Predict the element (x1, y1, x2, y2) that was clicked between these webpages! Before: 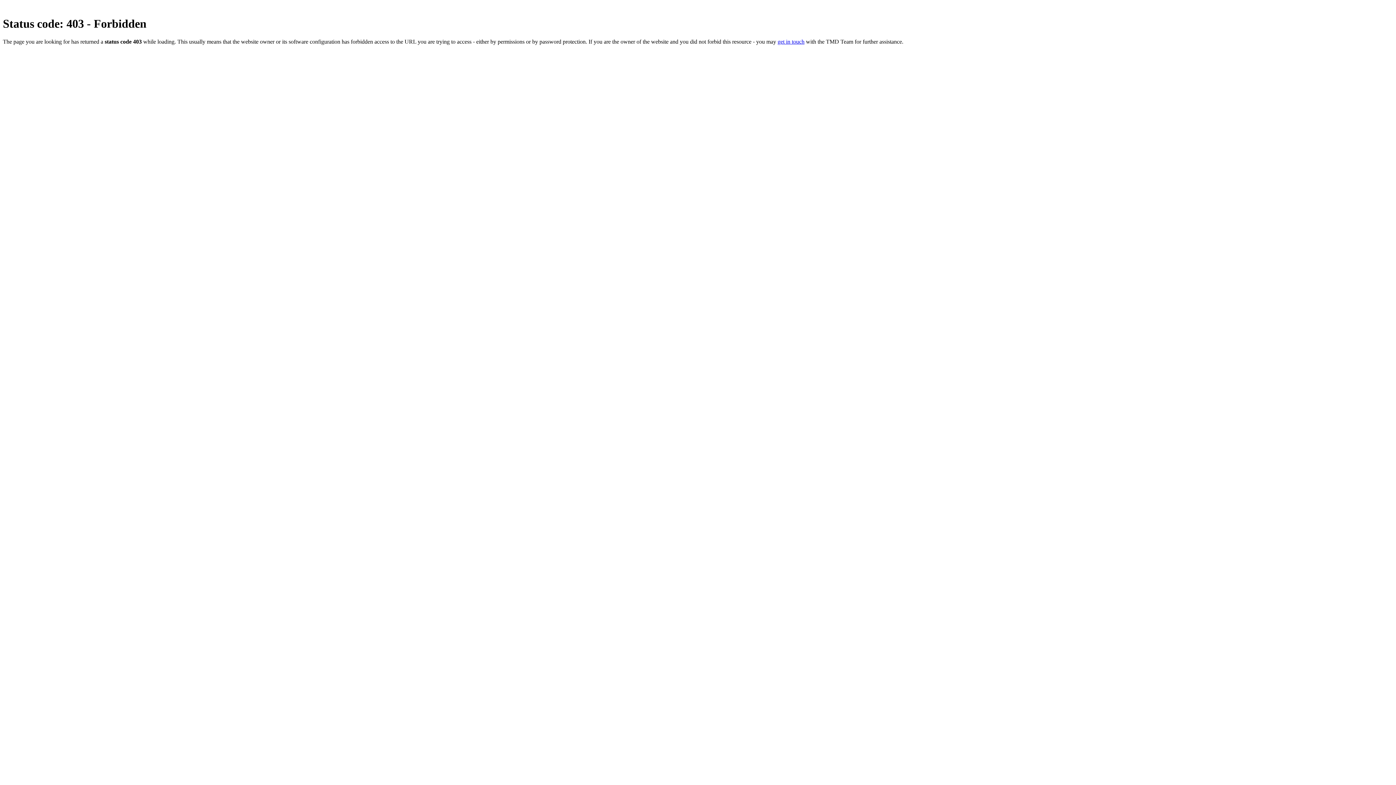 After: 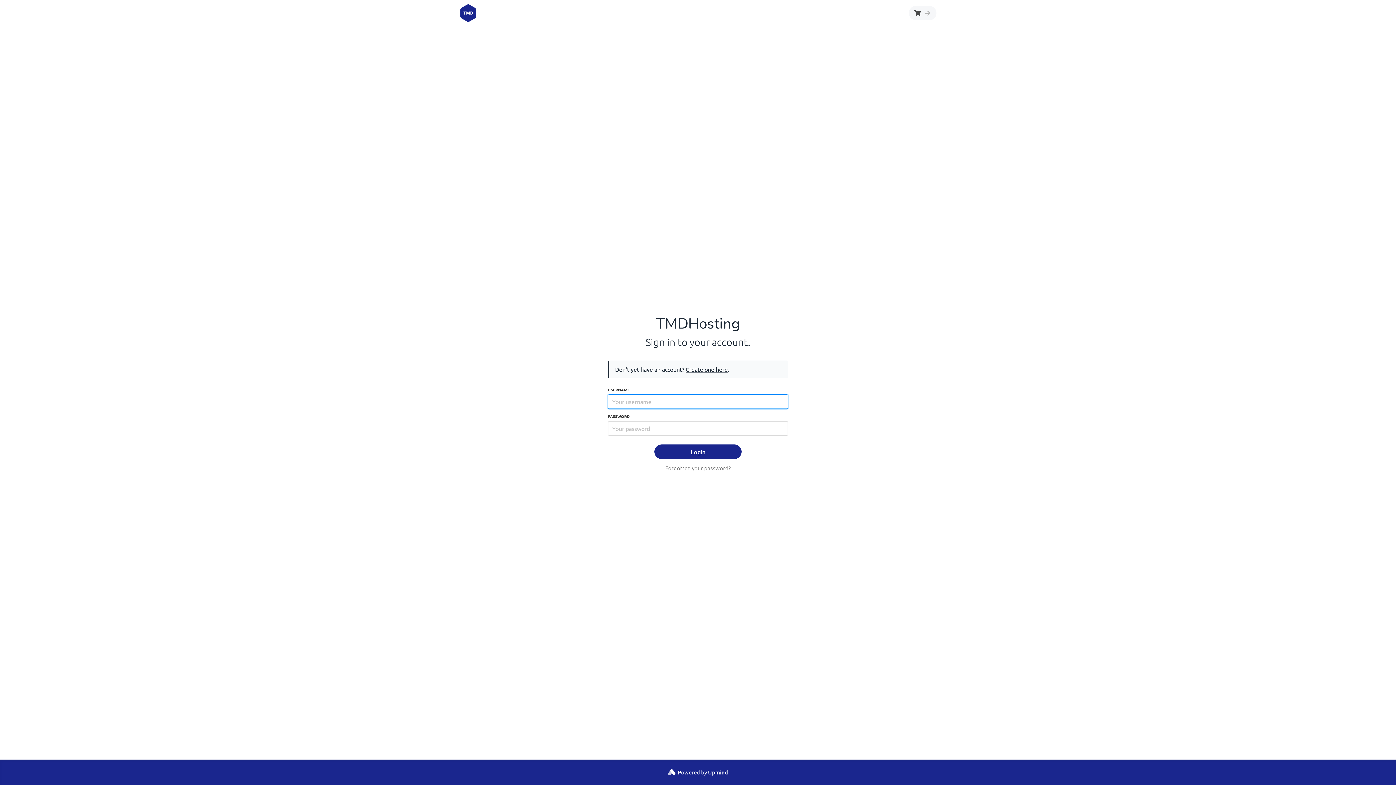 Action: label: get in touch bbox: (777, 38, 804, 44)